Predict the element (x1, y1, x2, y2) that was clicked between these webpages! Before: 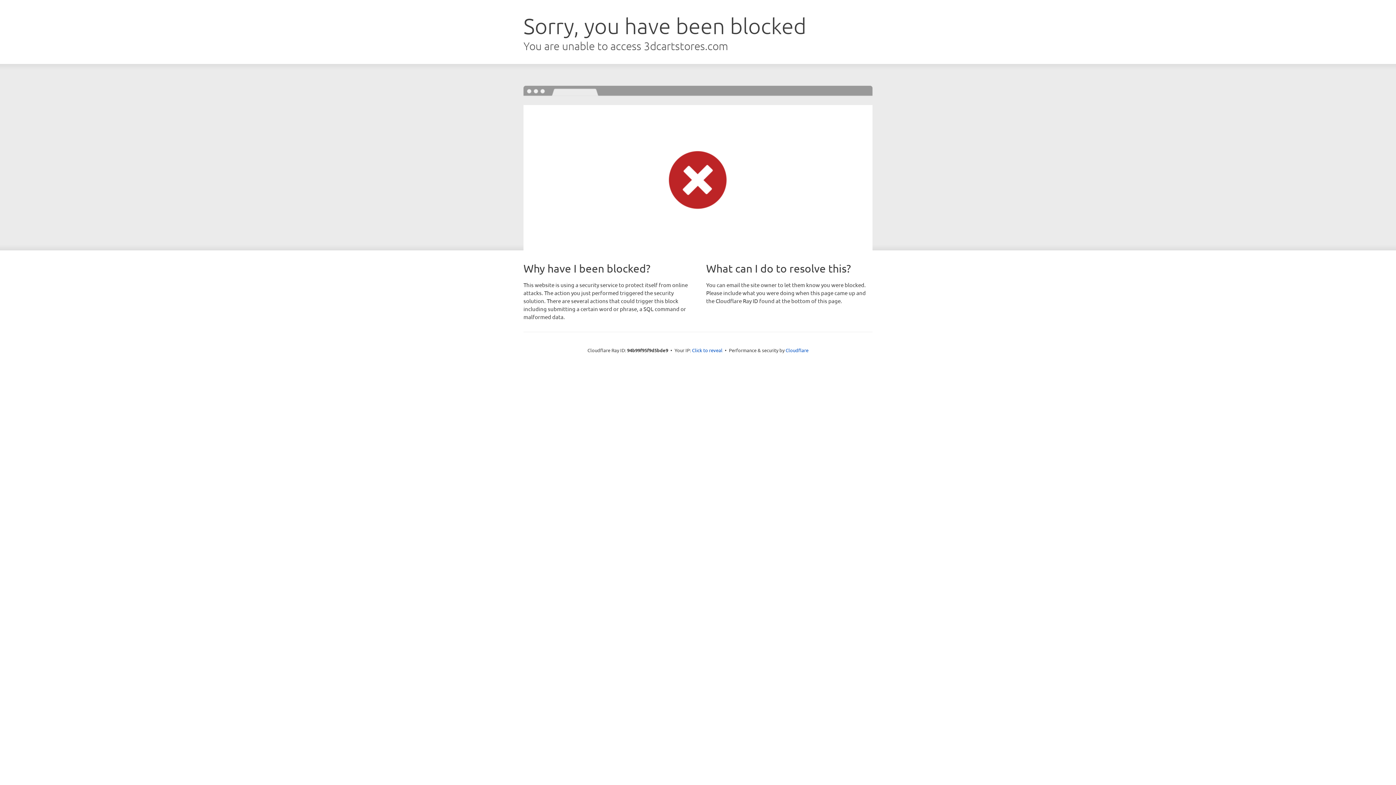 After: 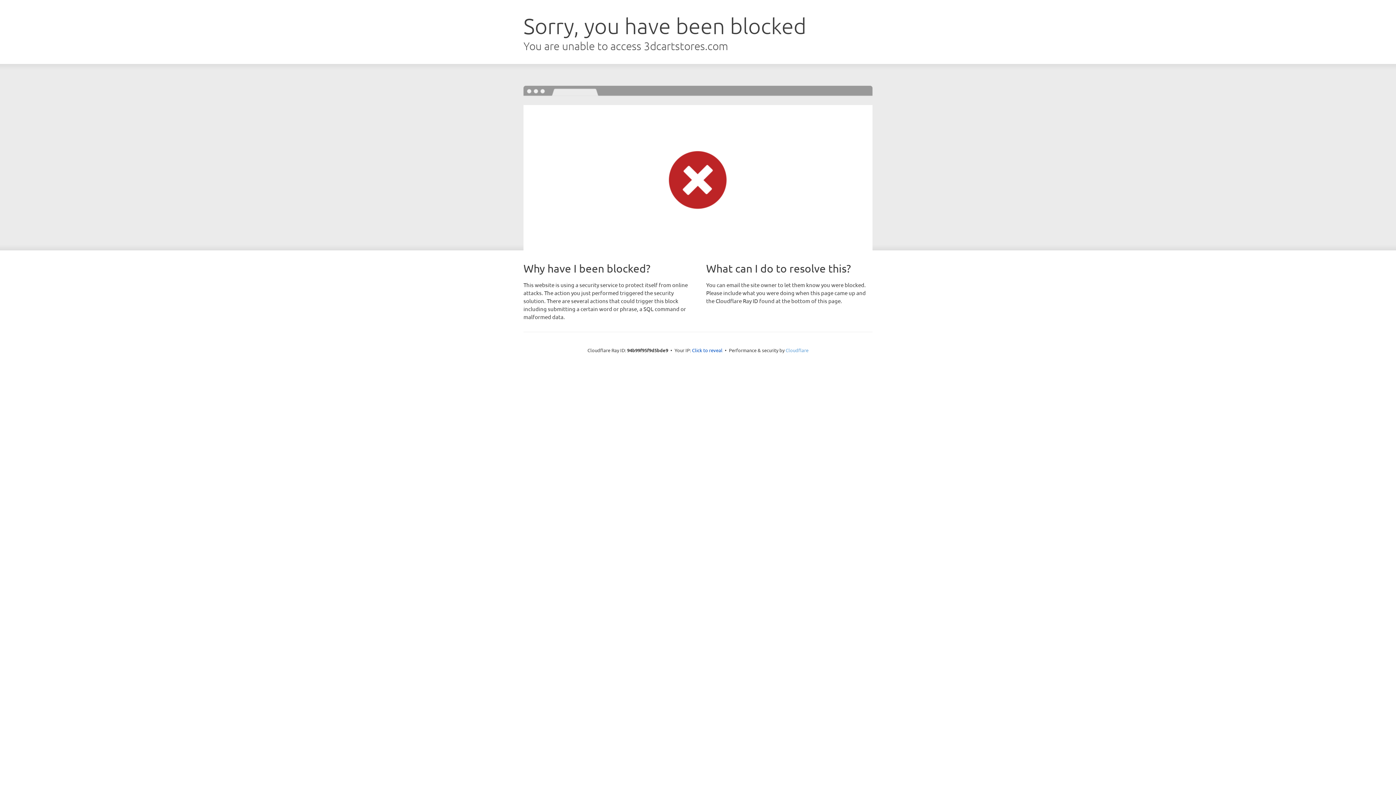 Action: label: Cloudflare bbox: (785, 347, 808, 353)